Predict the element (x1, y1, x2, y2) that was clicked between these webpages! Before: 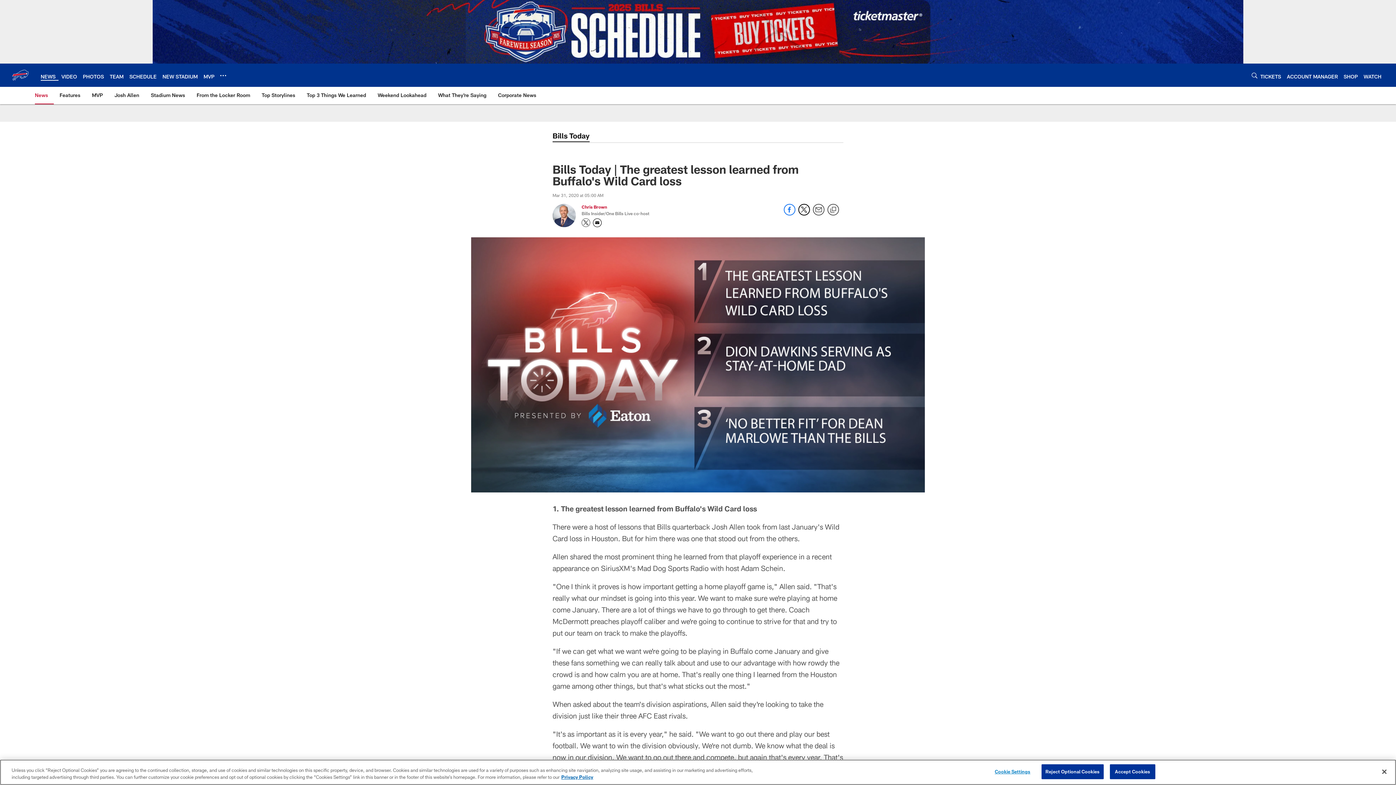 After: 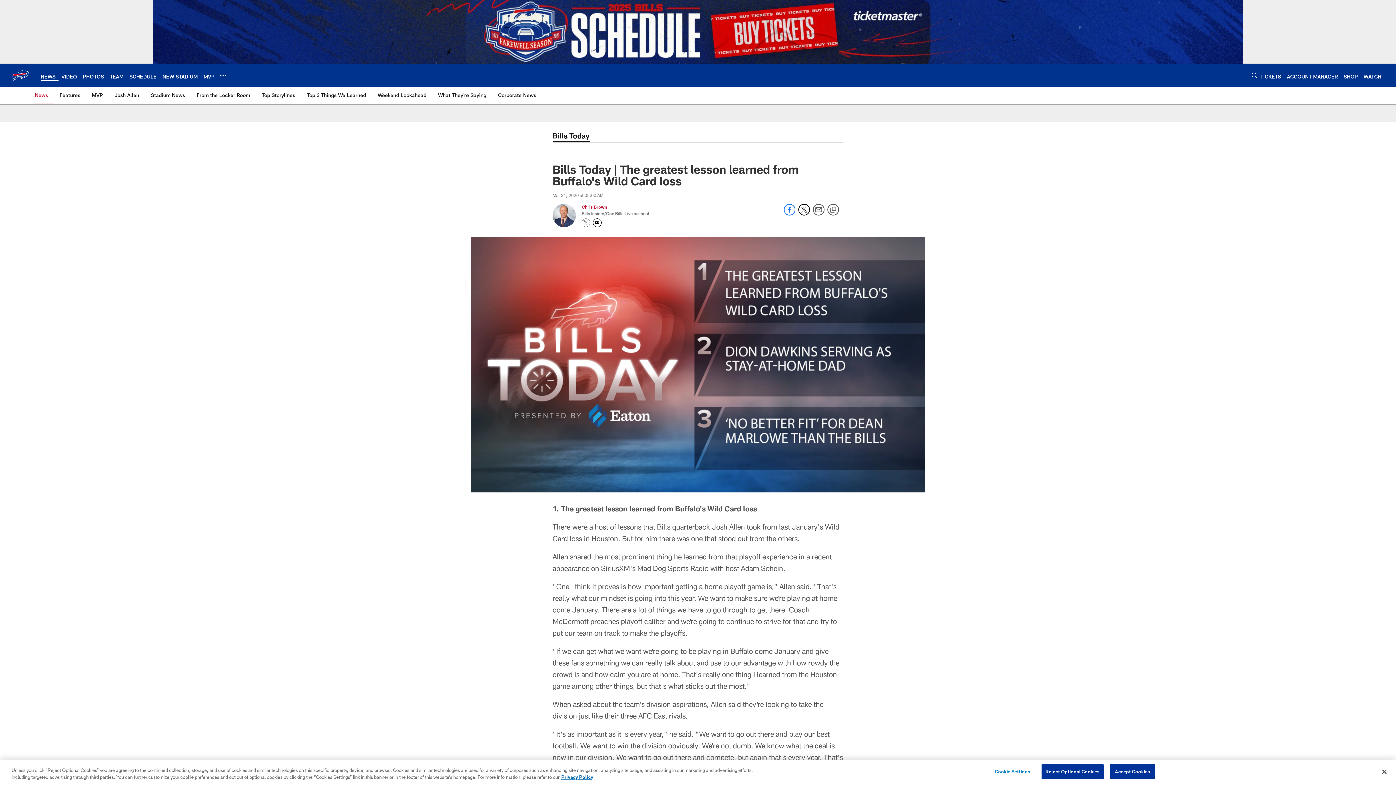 Action: bbox: (581, 218, 590, 227) label: Opens Twitter profile page in new window - Opens new window